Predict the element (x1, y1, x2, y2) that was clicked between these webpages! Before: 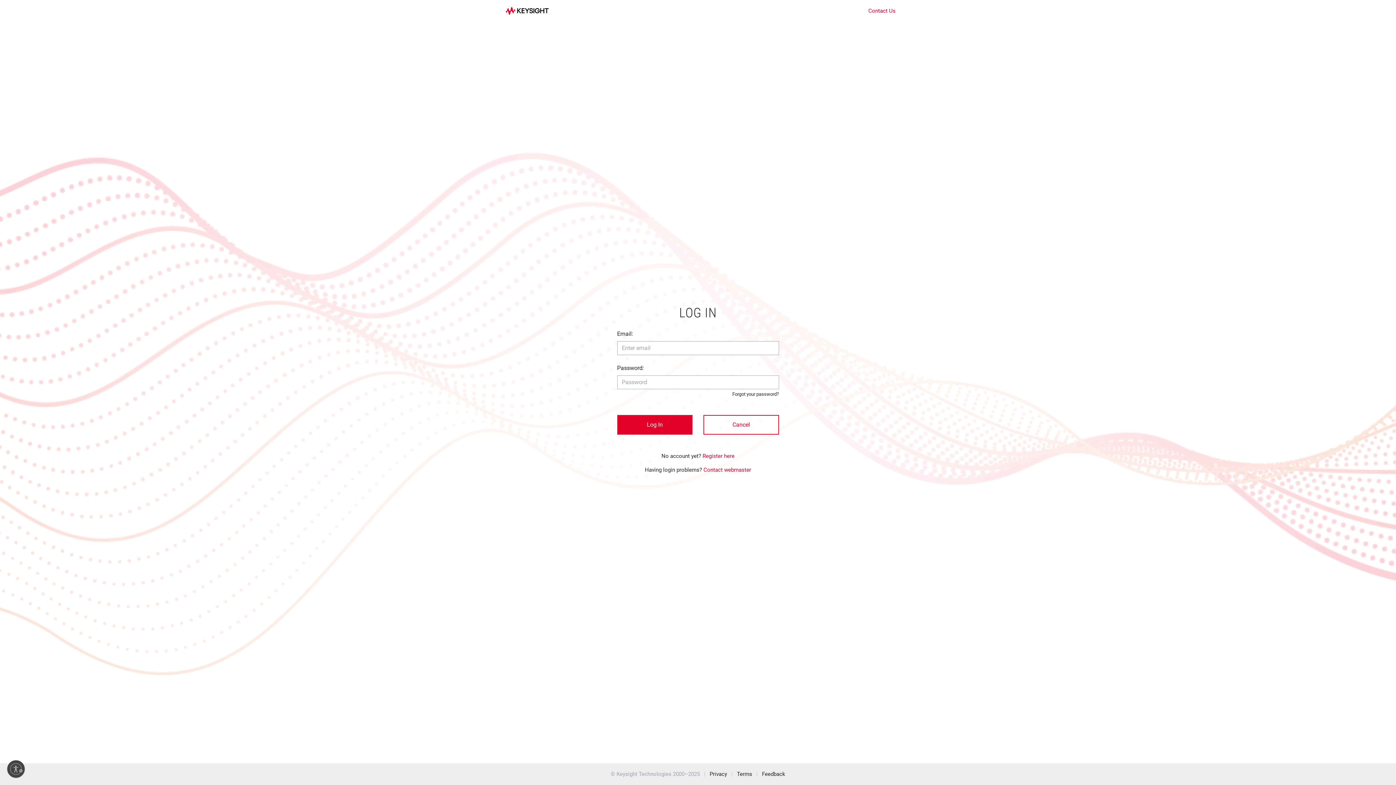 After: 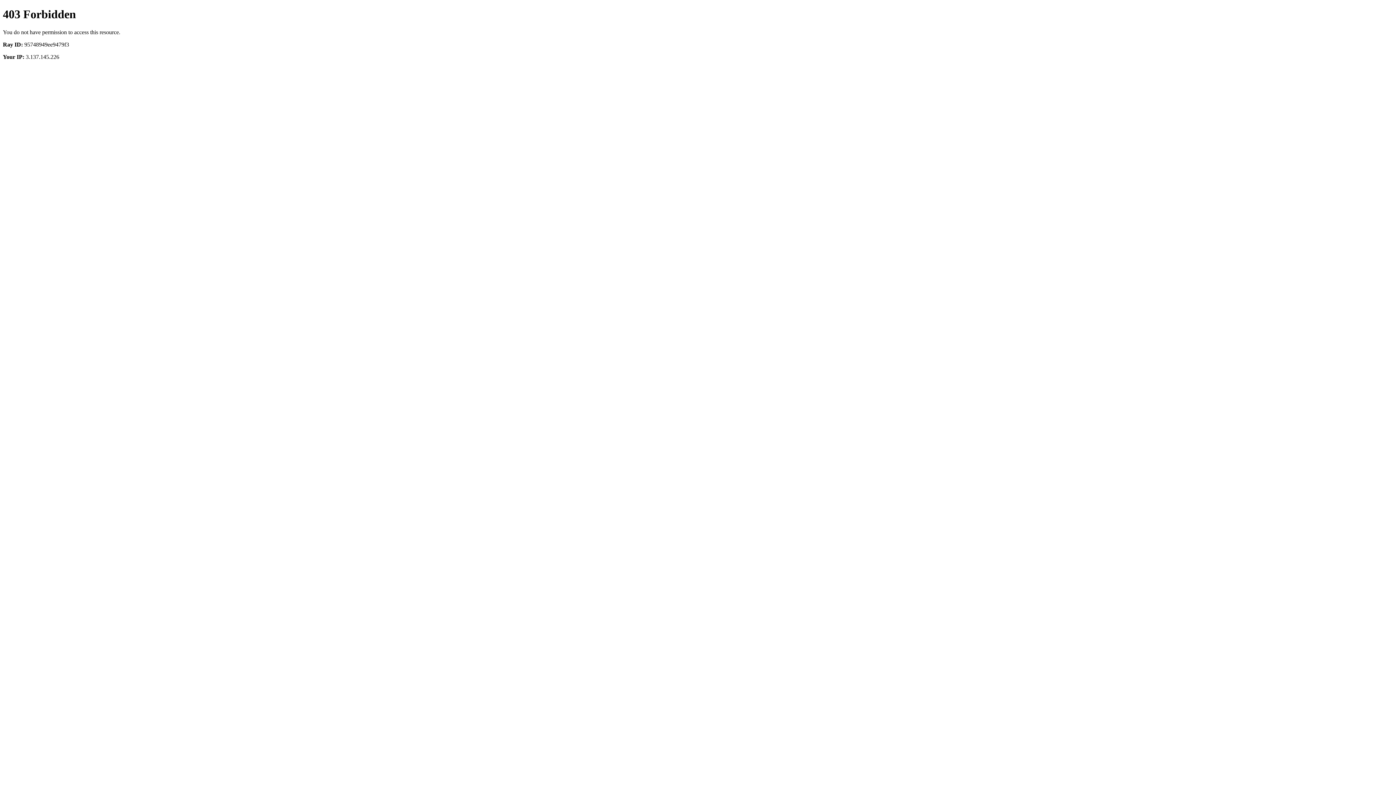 Action: label: Terms bbox: (736, 771, 750, 777)